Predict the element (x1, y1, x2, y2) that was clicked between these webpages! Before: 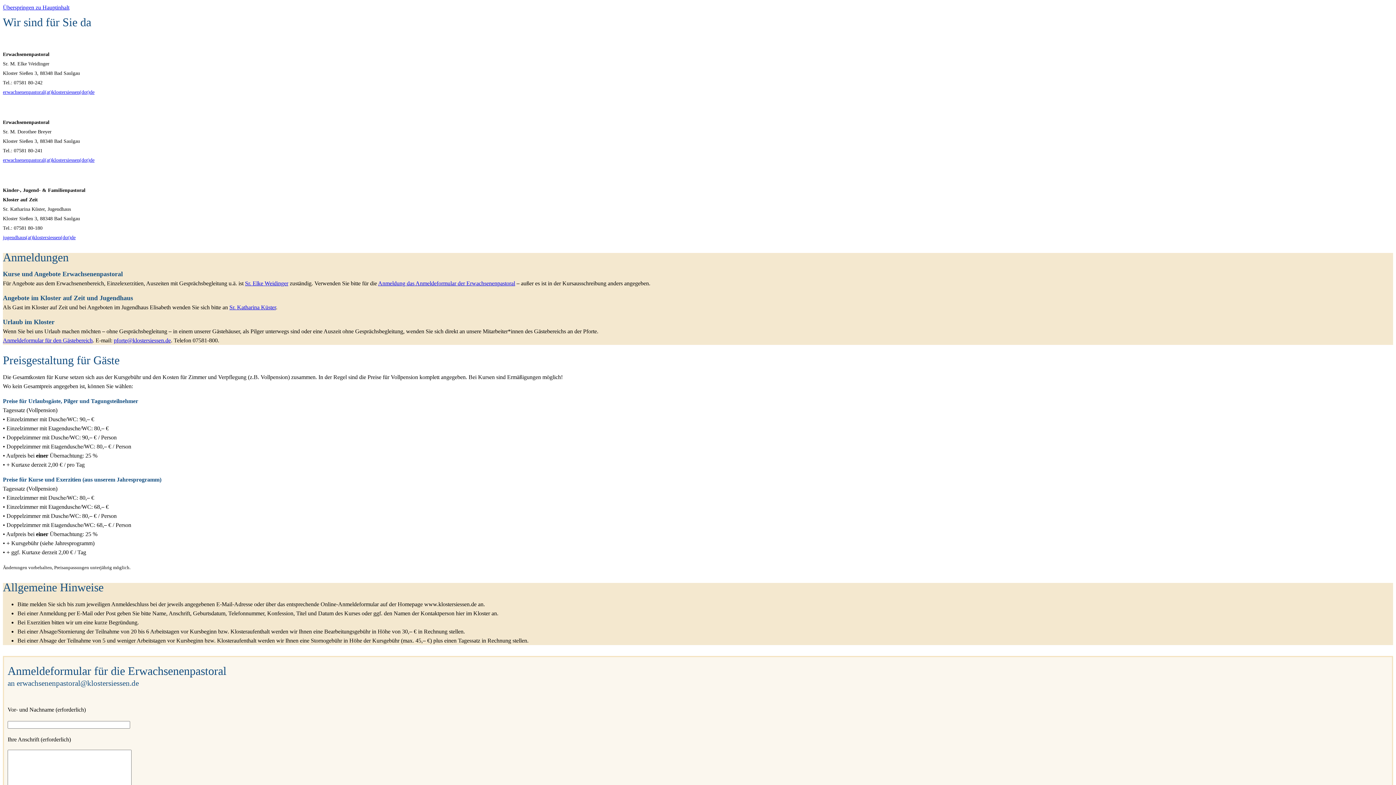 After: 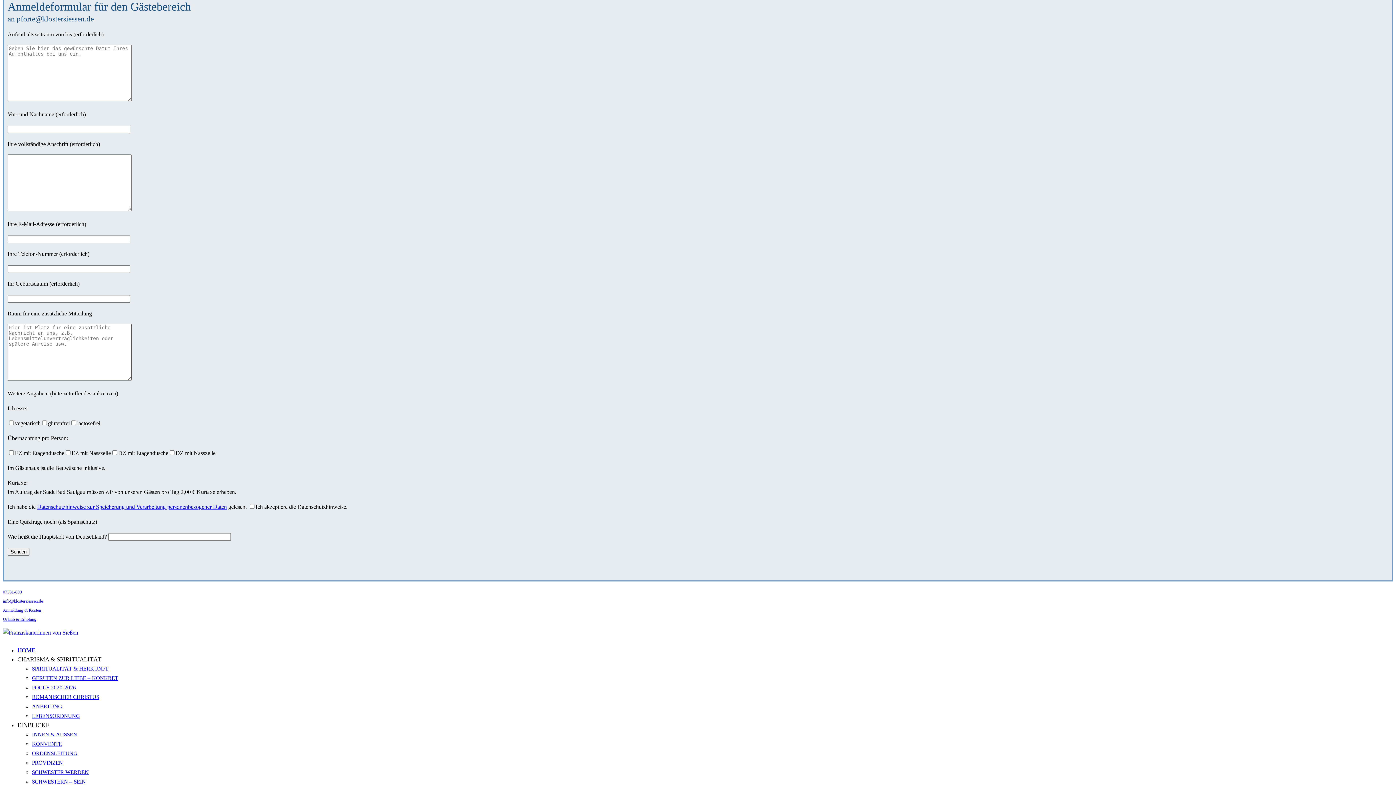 Action: bbox: (2, 337, 92, 343) label: Anmeldeformular für den Gästebereich